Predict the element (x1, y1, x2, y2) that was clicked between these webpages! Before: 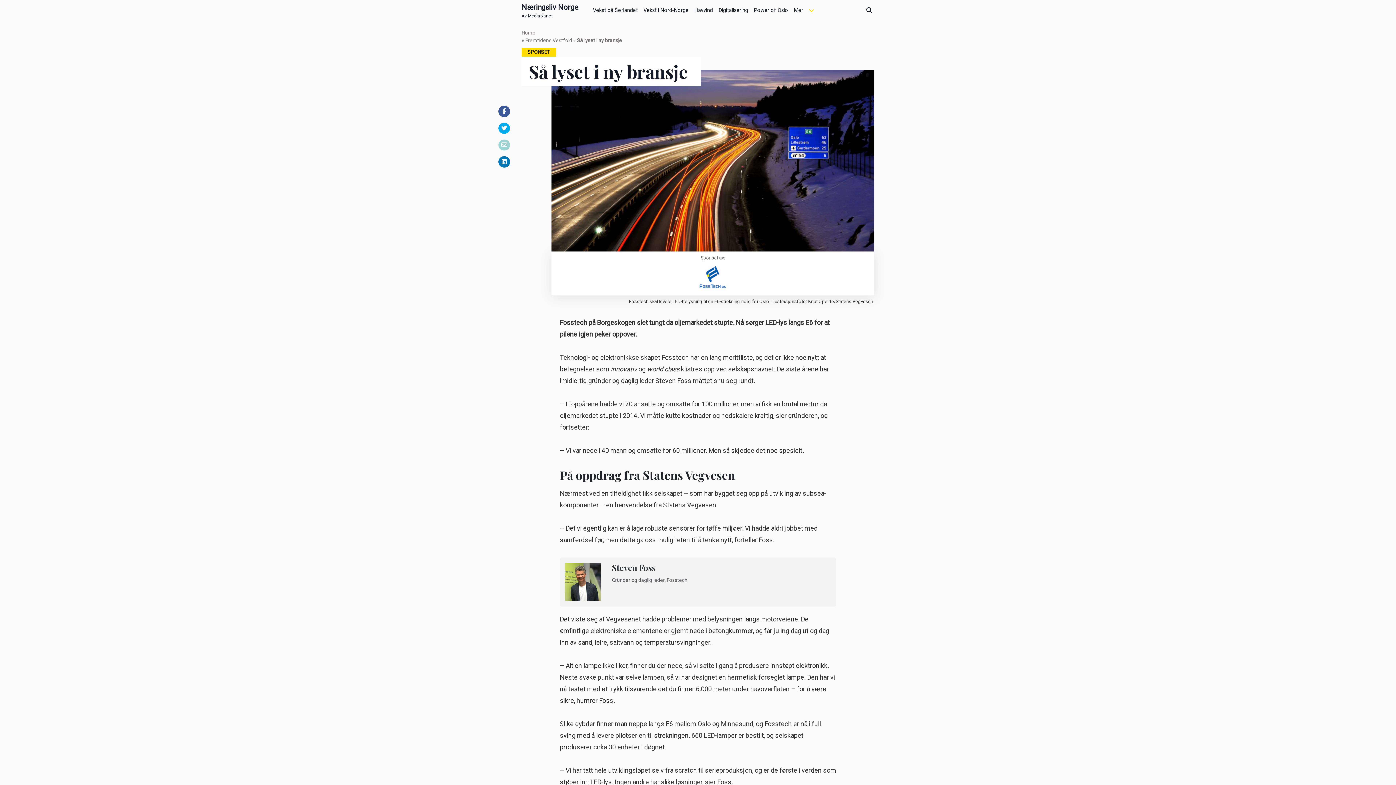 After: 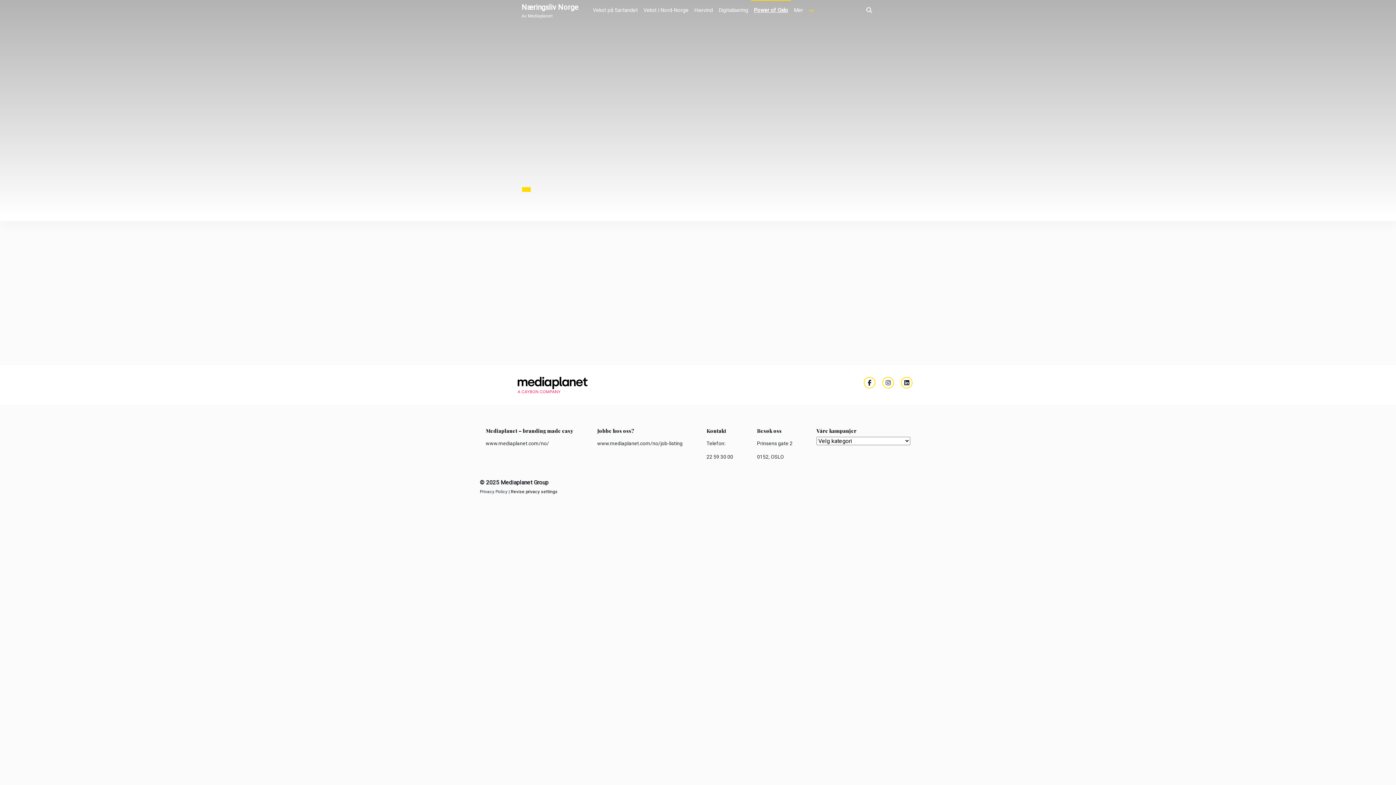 Action: bbox: (751, 0, 791, 17) label: Power of Oslo